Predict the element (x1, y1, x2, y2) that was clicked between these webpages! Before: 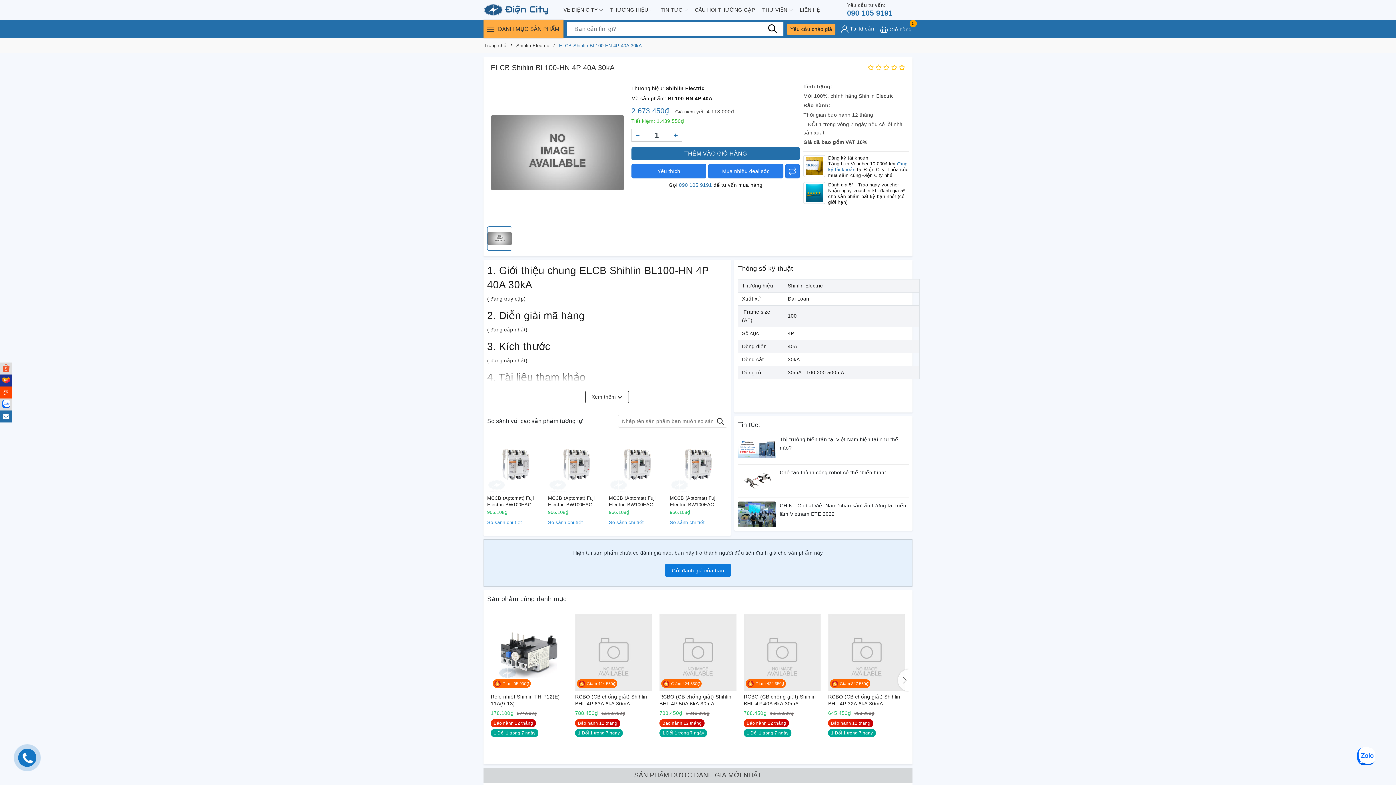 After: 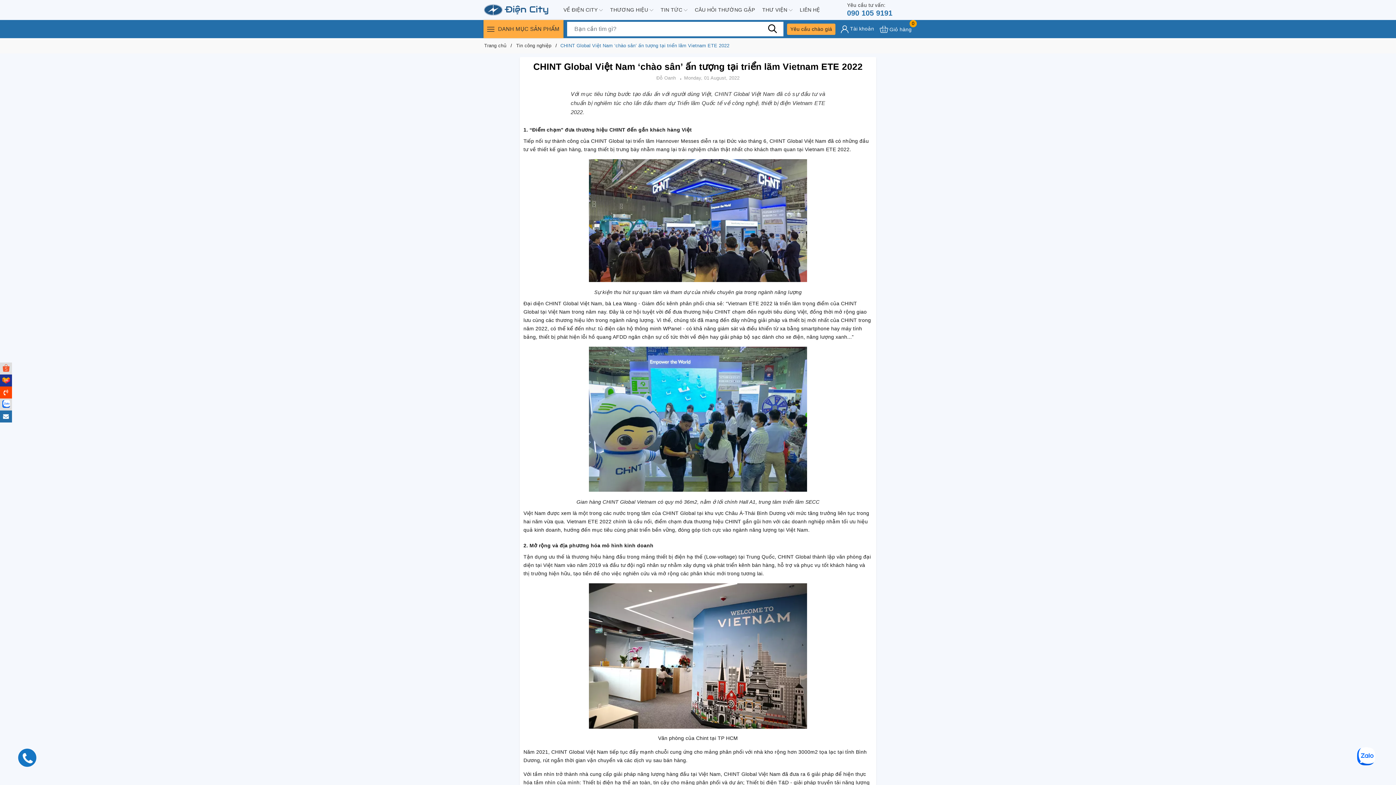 Action: bbox: (738, 501, 776, 527)